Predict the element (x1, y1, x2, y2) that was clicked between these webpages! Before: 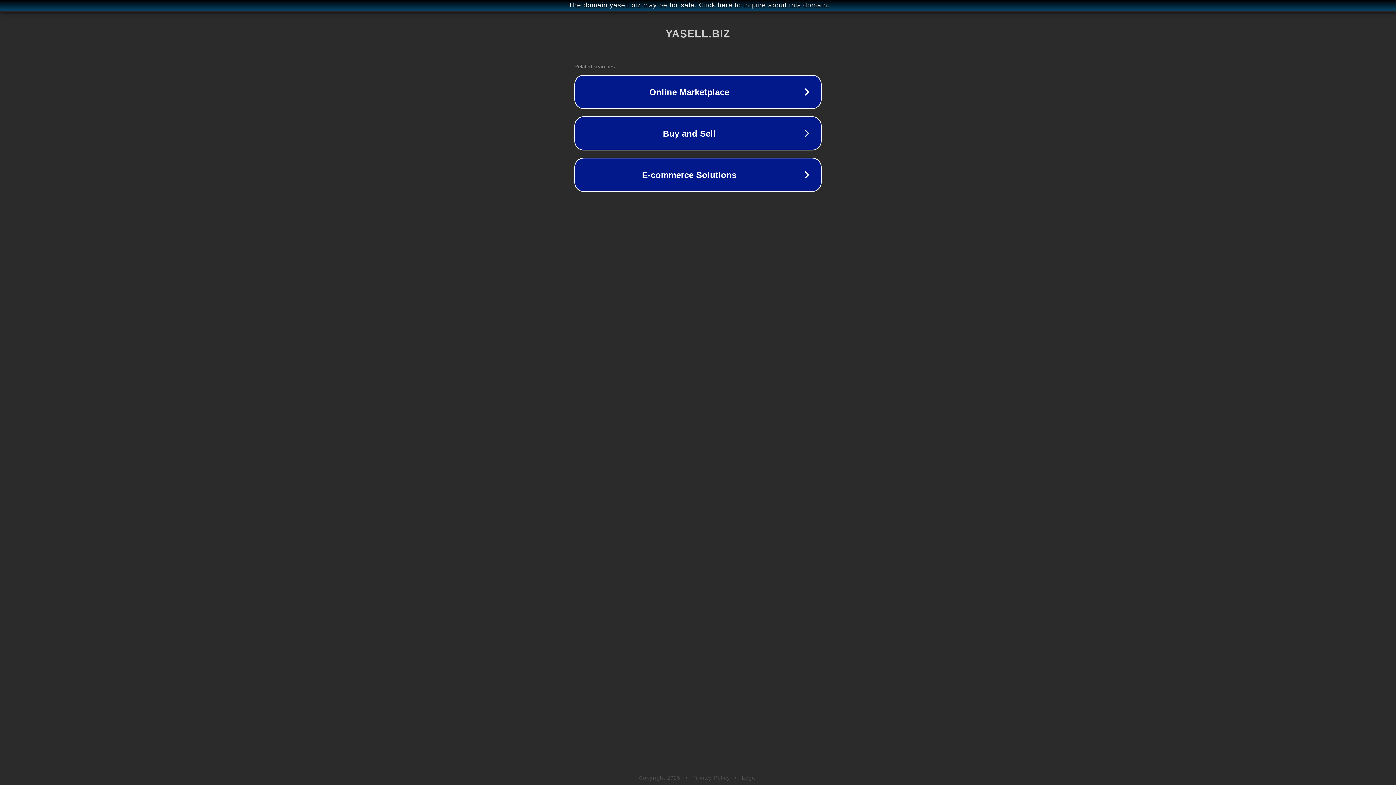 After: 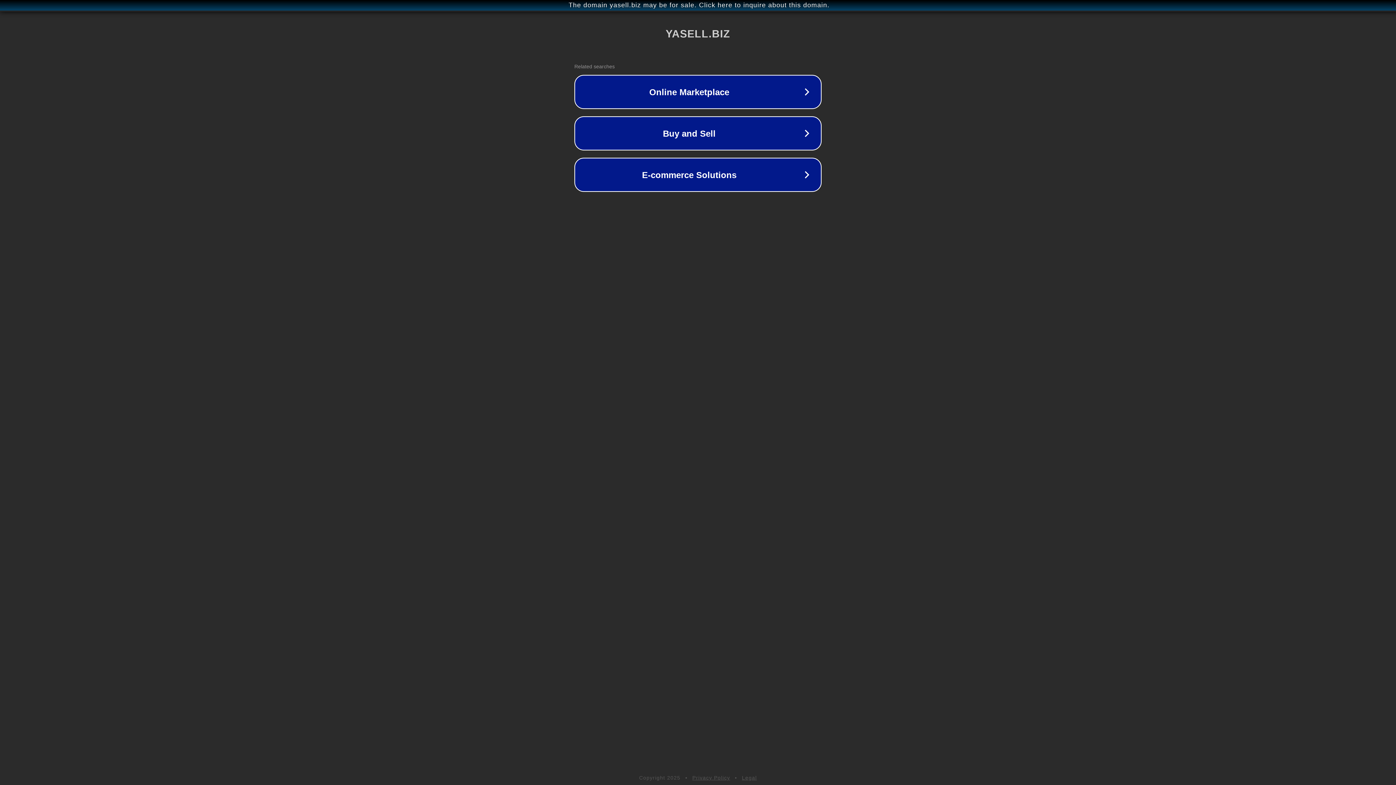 Action: bbox: (692, 775, 730, 781) label: Privacy Policy